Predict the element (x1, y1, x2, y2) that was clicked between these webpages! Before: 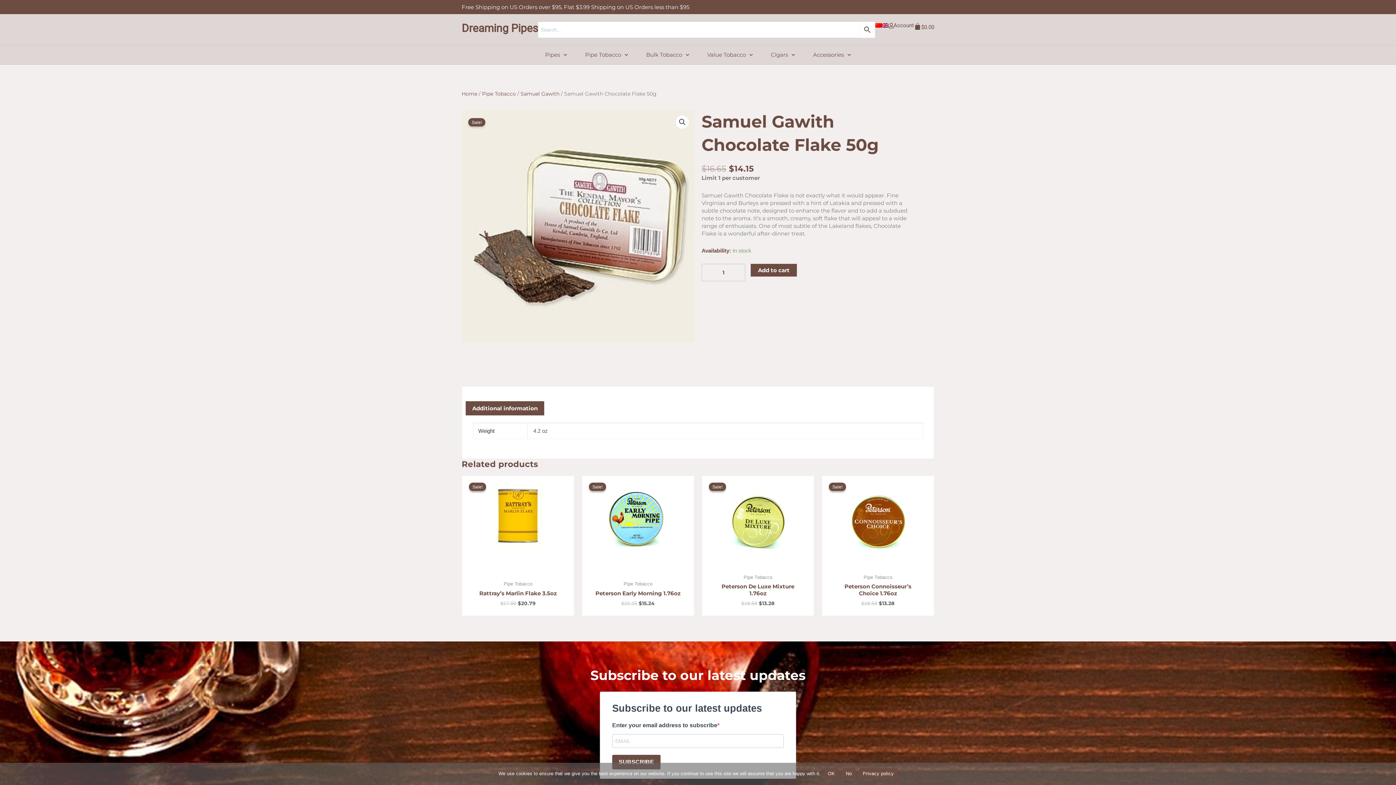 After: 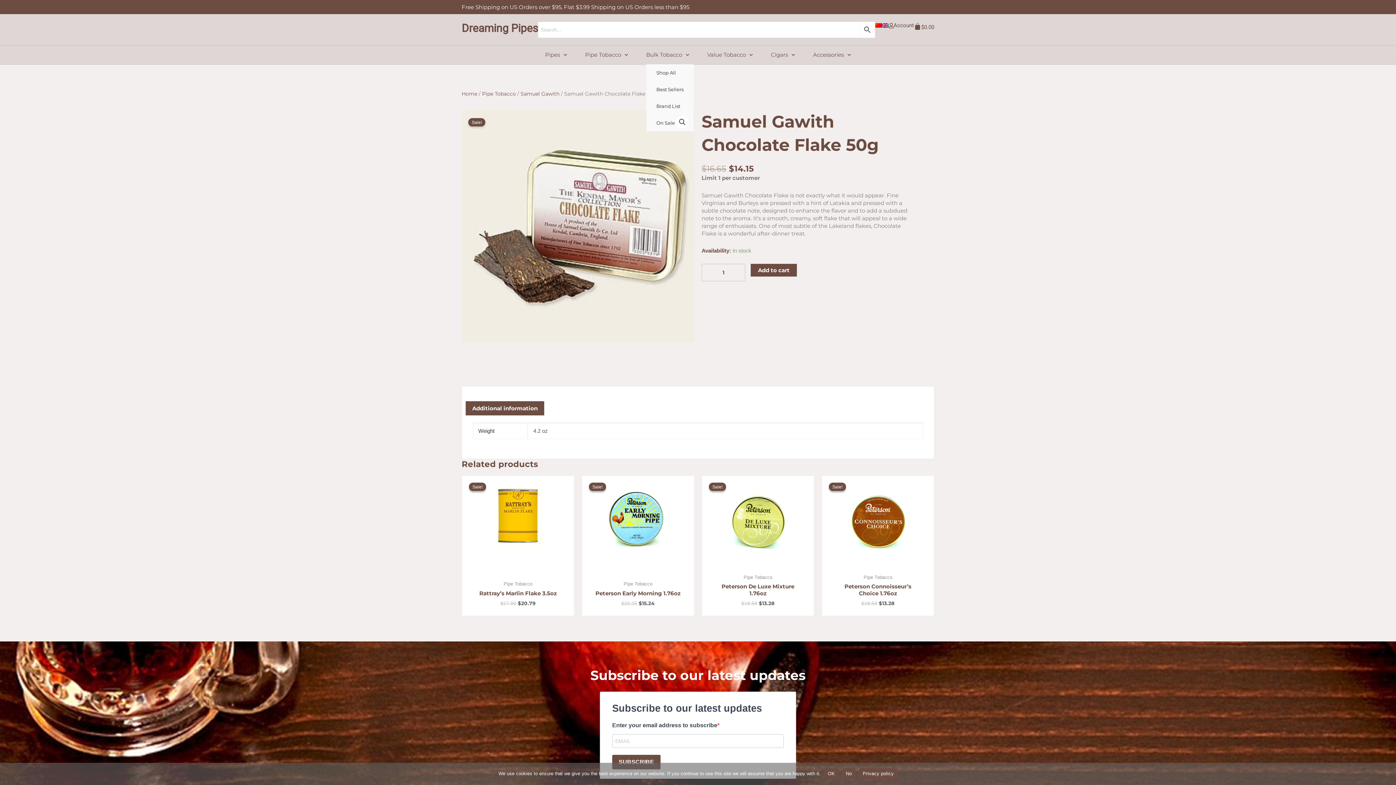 Action: bbox: (646, 45, 689, 64) label: Bulk Tobacco